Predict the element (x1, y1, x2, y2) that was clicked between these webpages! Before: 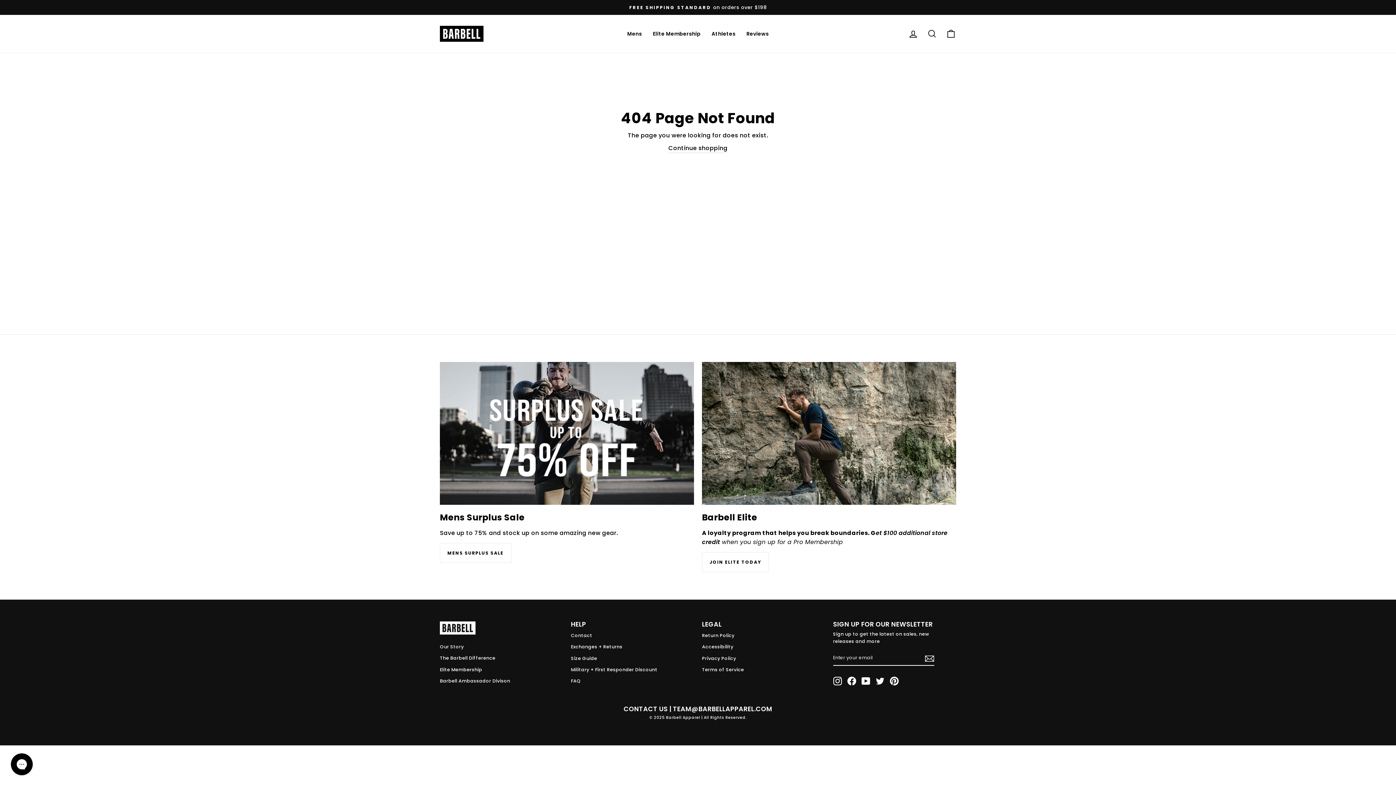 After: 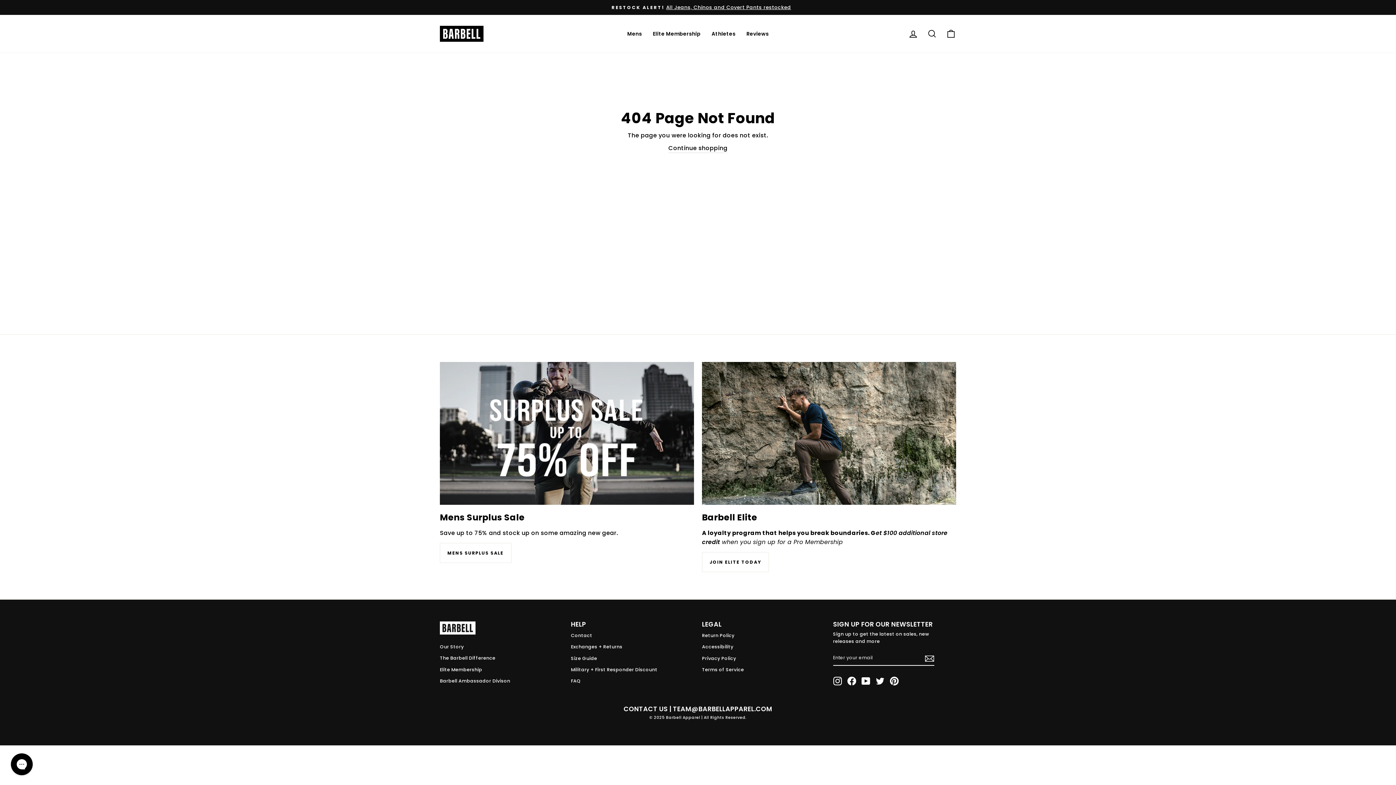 Action: bbox: (890, 677, 898, 685) label: Pinterest